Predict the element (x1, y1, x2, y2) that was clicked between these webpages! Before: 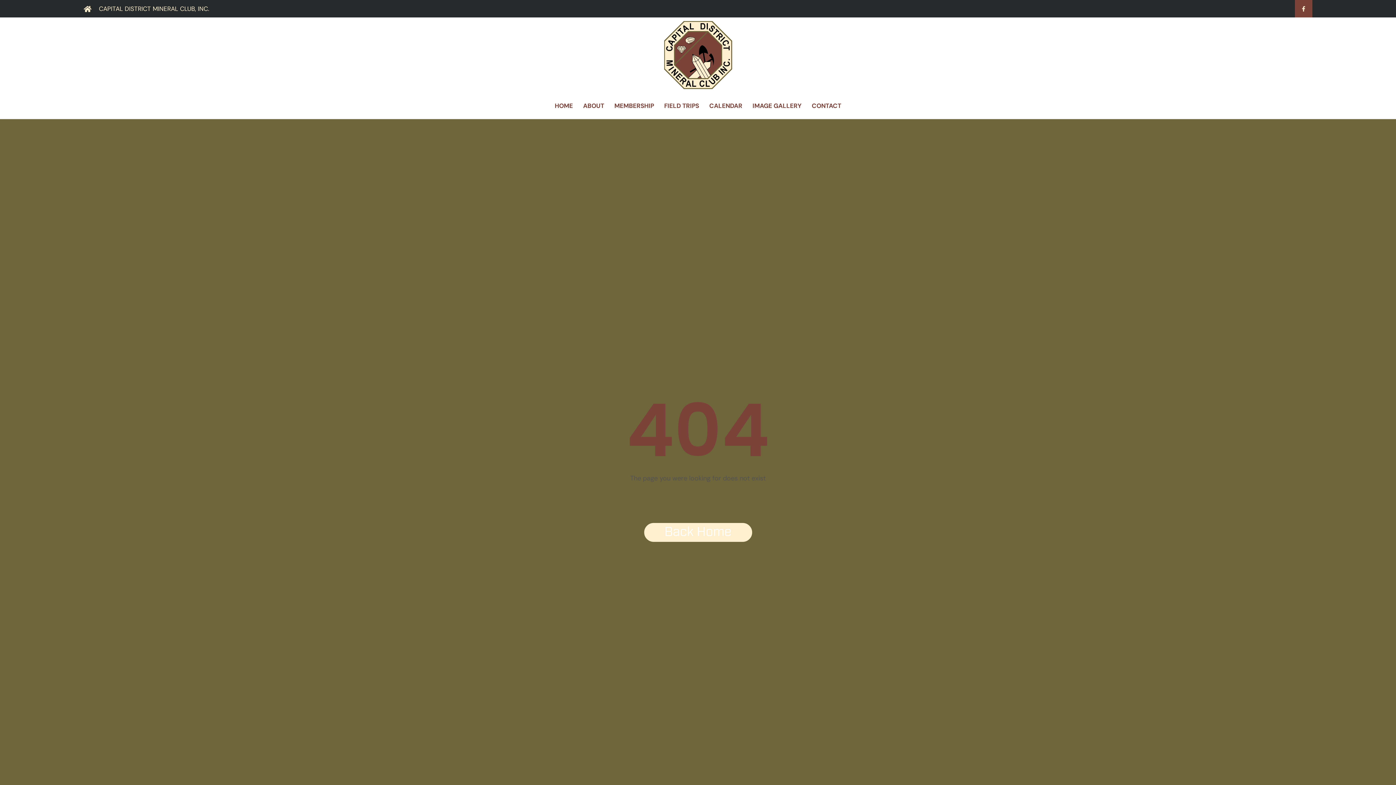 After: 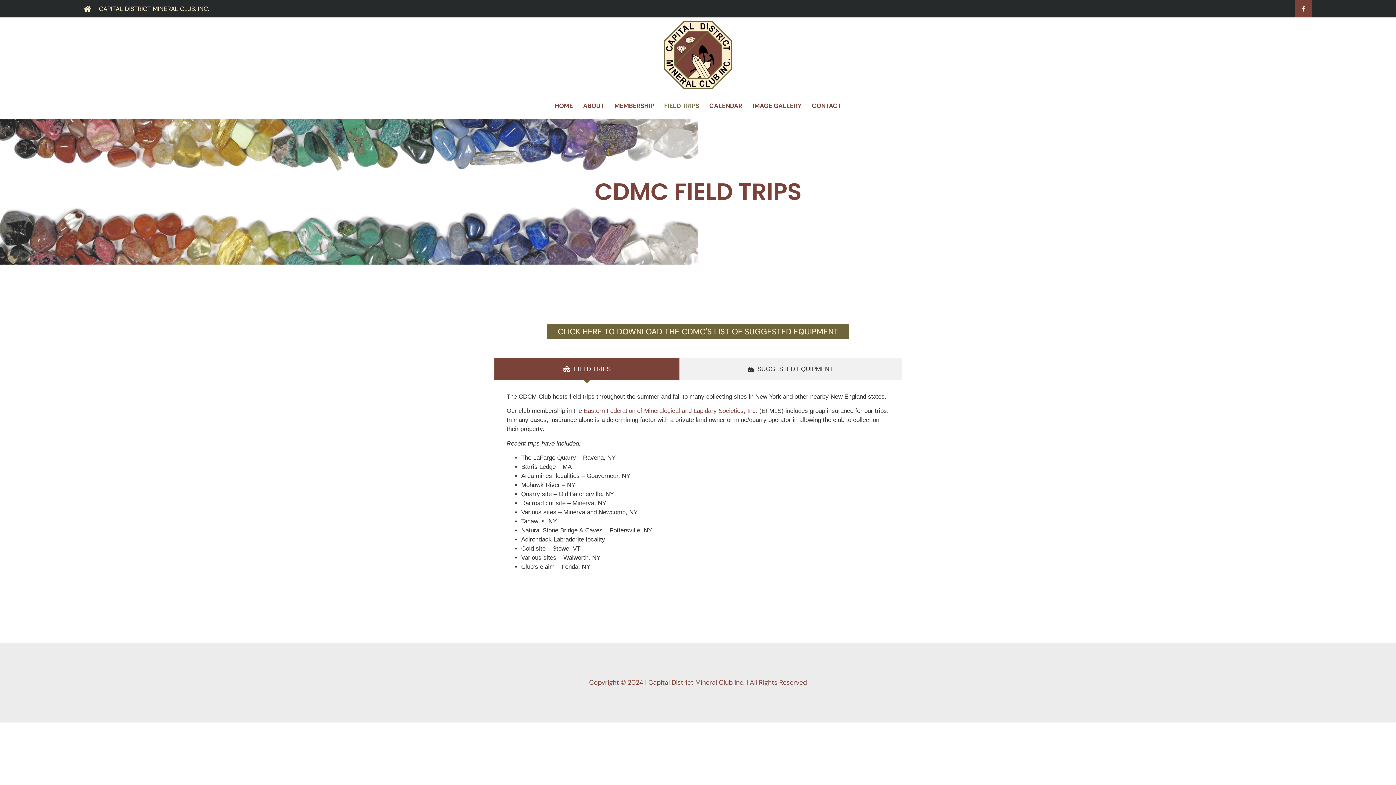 Action: bbox: (659, 92, 704, 118) label: FIELD TRIPS